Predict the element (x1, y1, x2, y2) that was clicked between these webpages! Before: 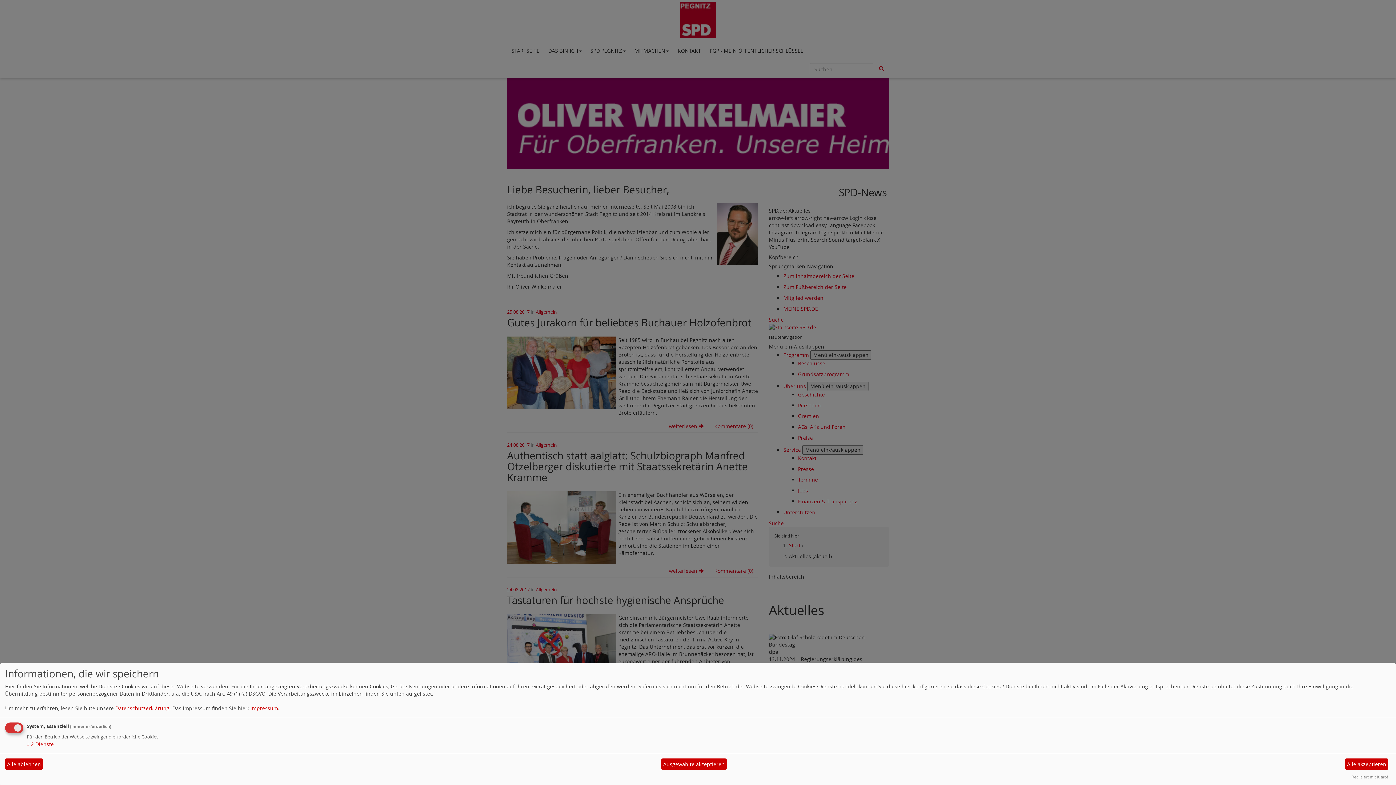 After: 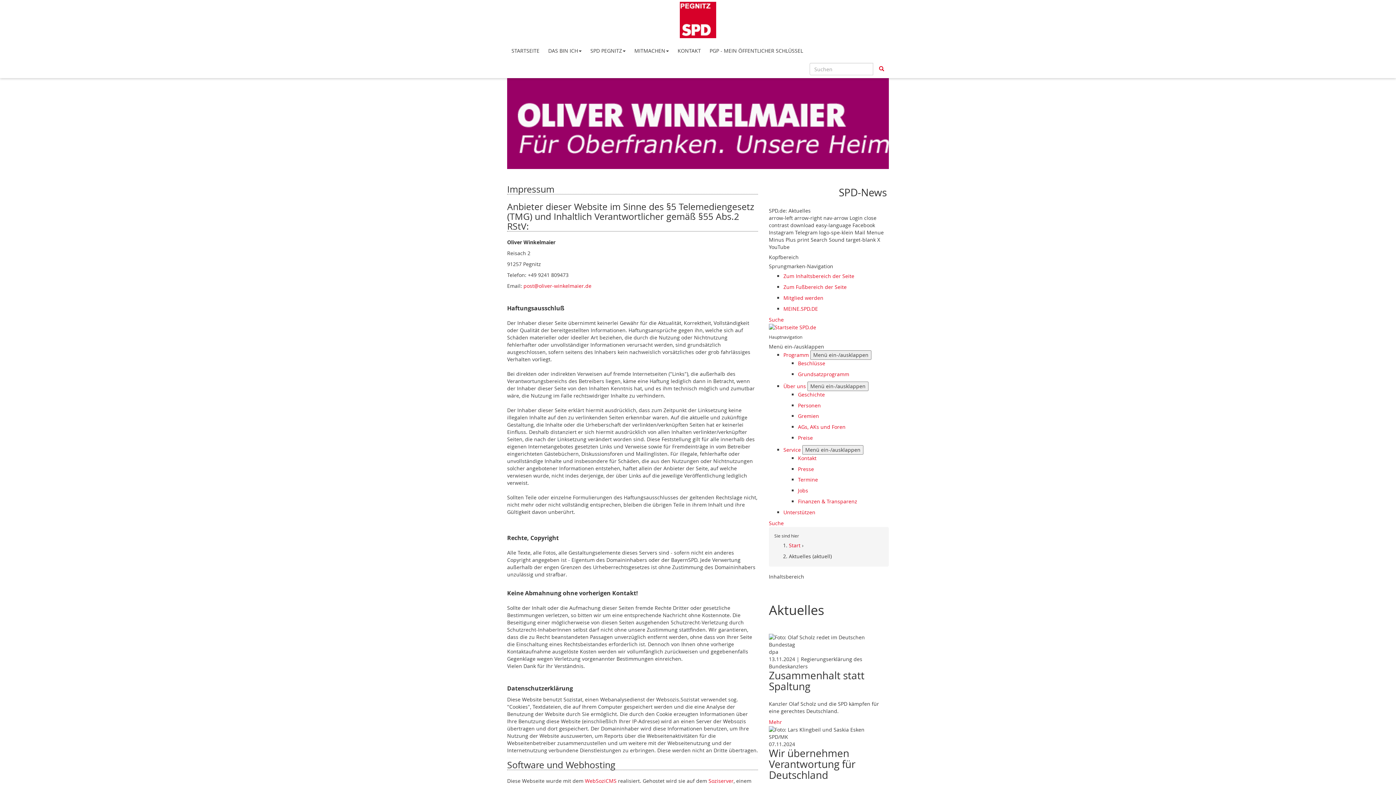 Action: label: Impressum bbox: (250, 705, 278, 711)